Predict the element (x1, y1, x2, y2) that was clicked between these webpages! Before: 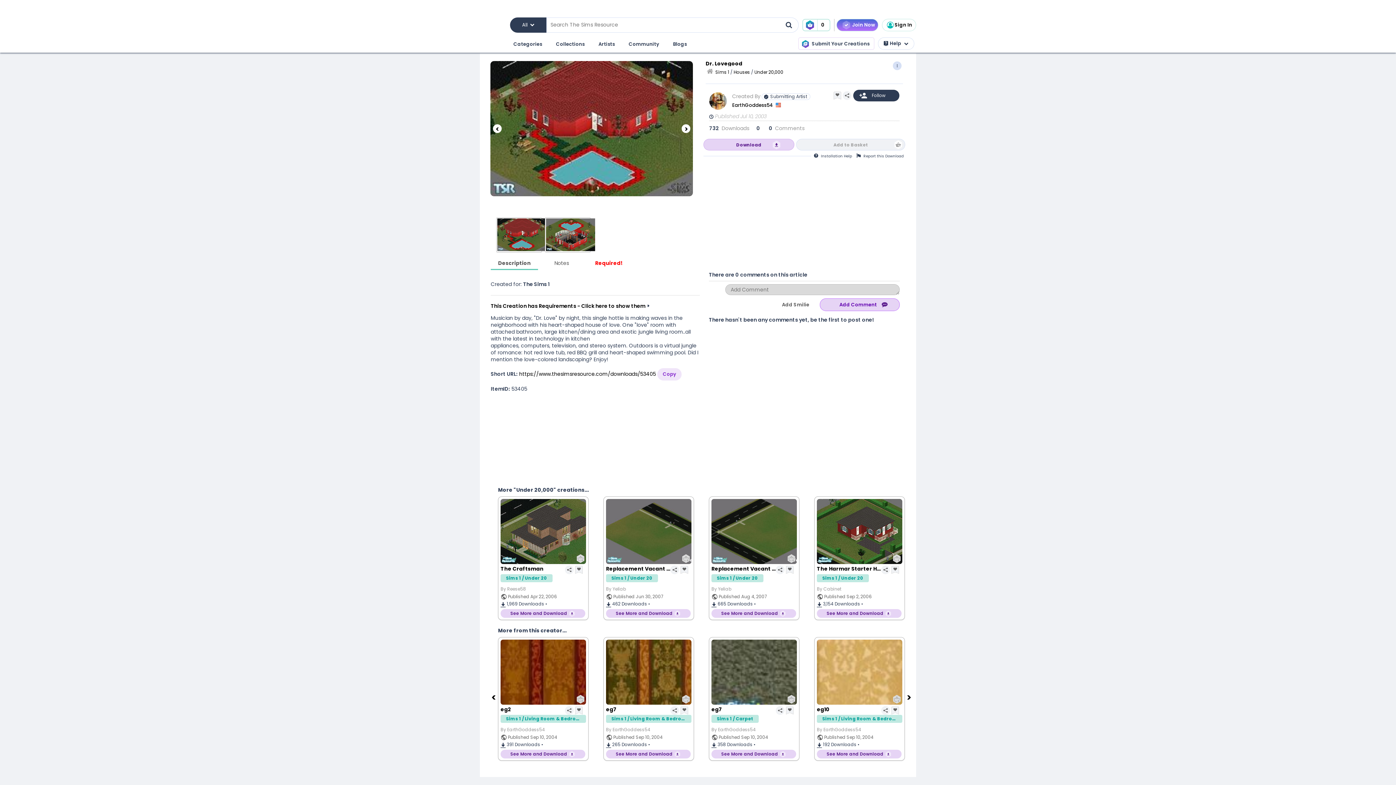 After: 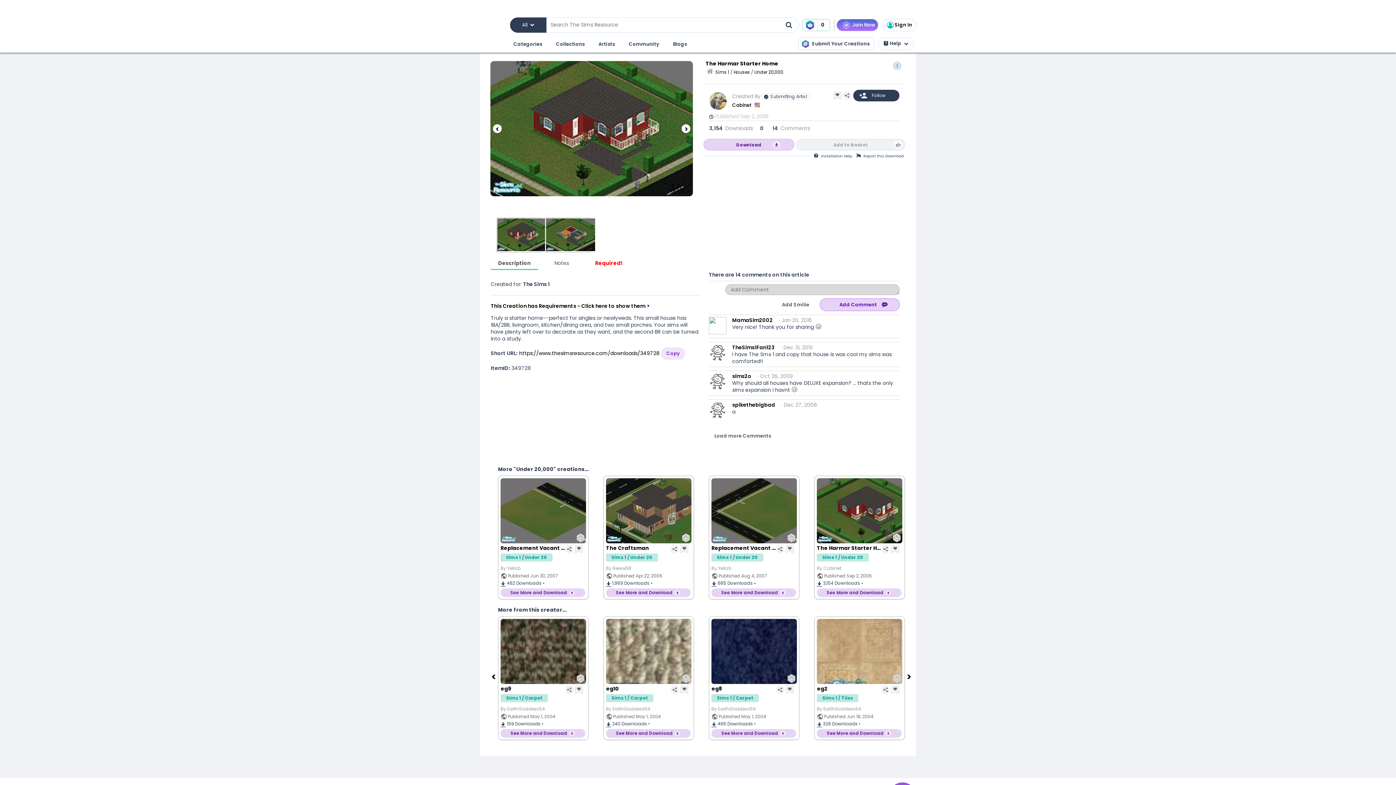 Action: bbox: (814, 499, 904, 564)